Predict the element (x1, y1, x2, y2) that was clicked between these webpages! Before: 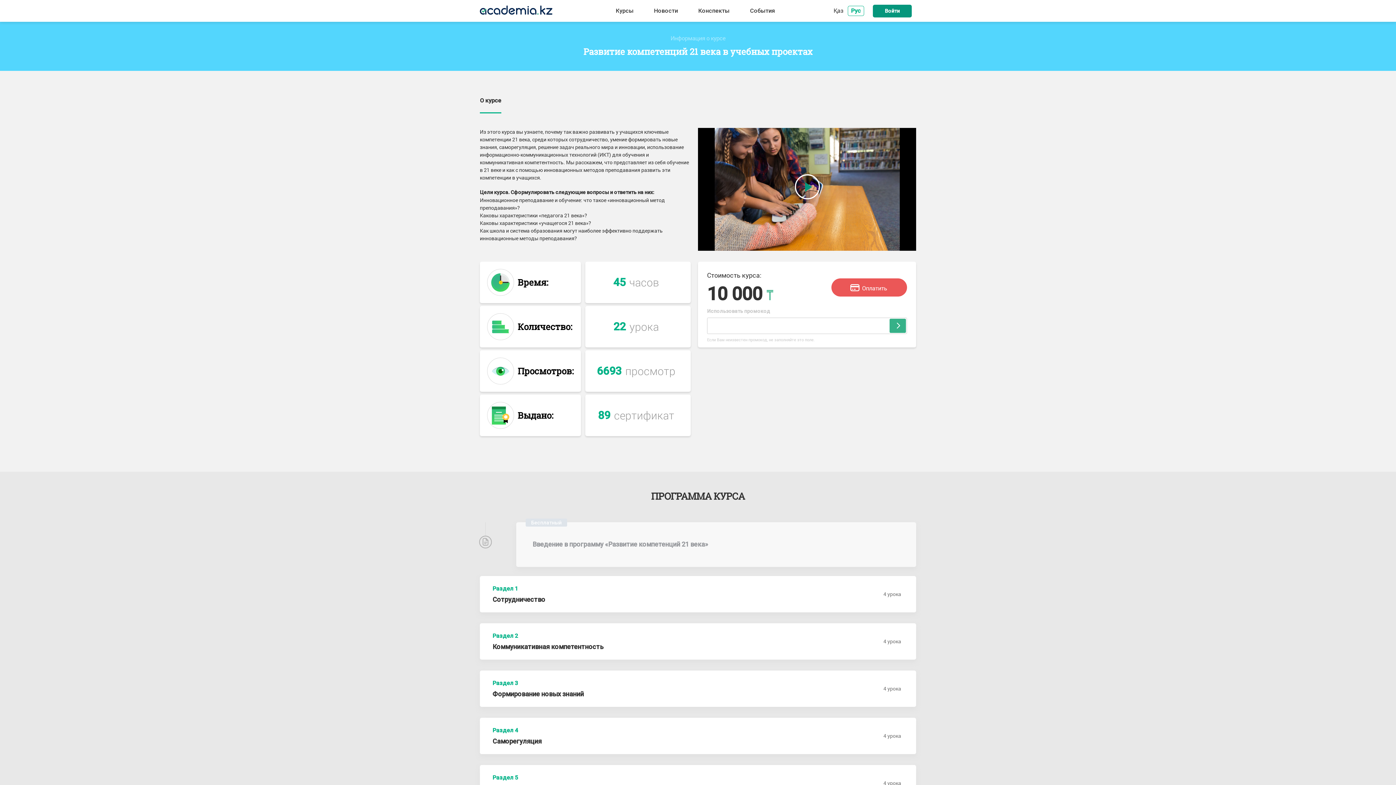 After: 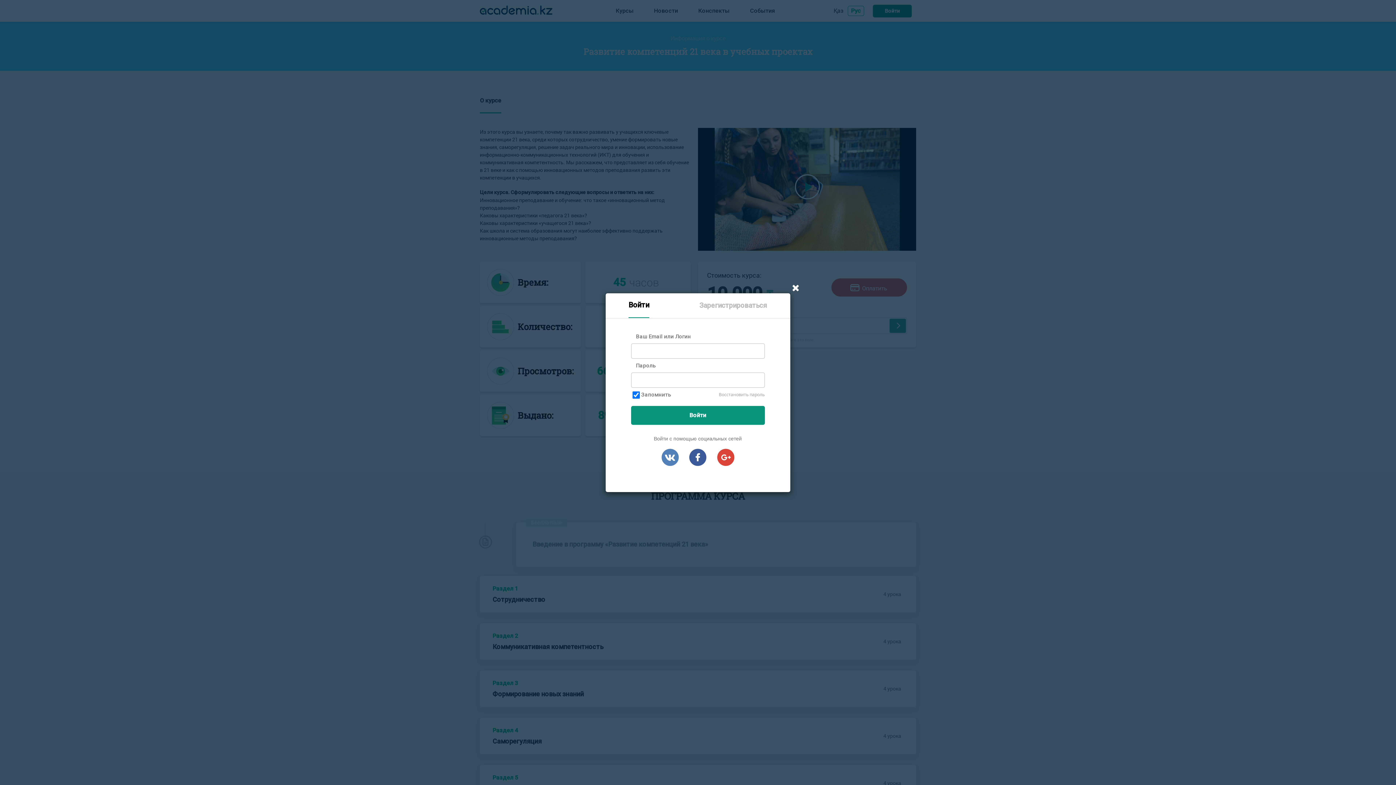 Action: bbox: (889, 318, 906, 332)